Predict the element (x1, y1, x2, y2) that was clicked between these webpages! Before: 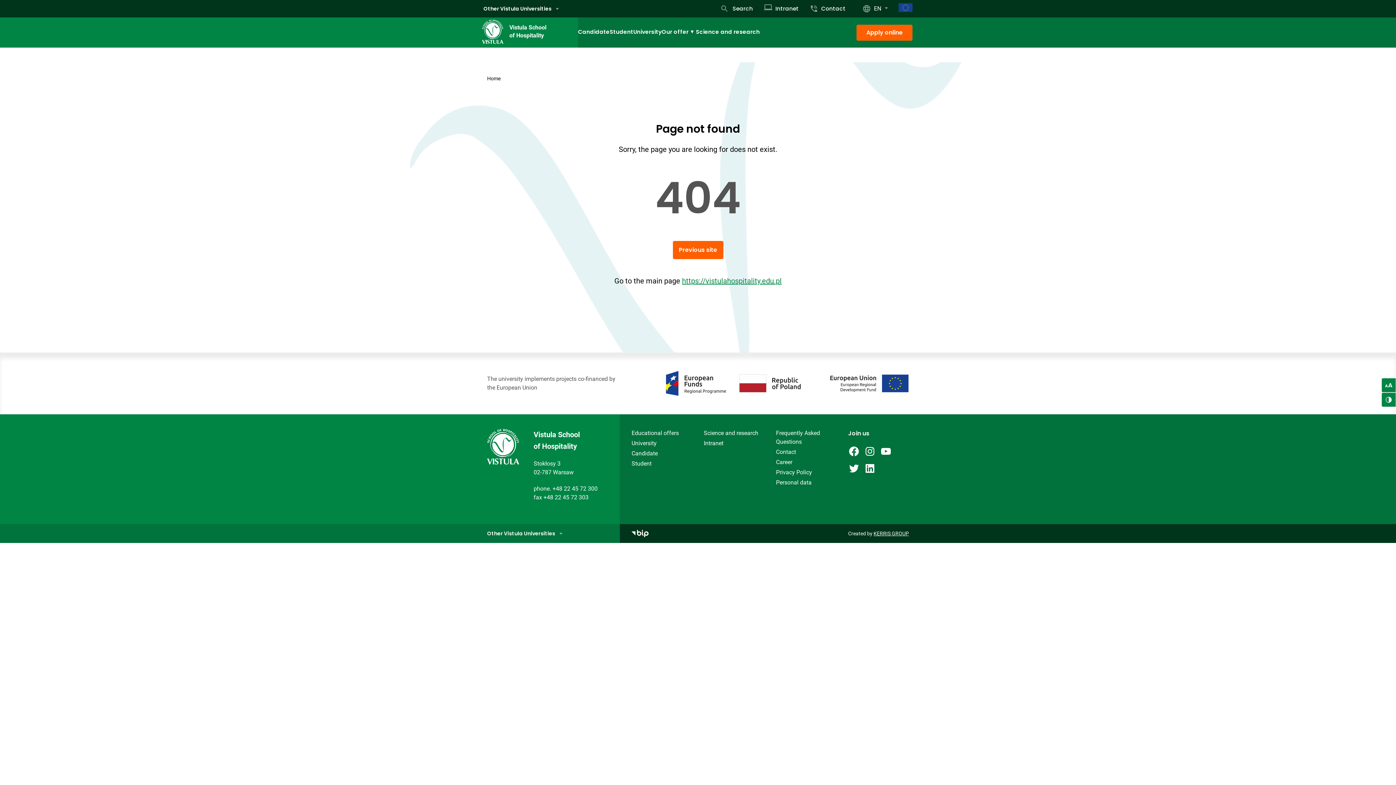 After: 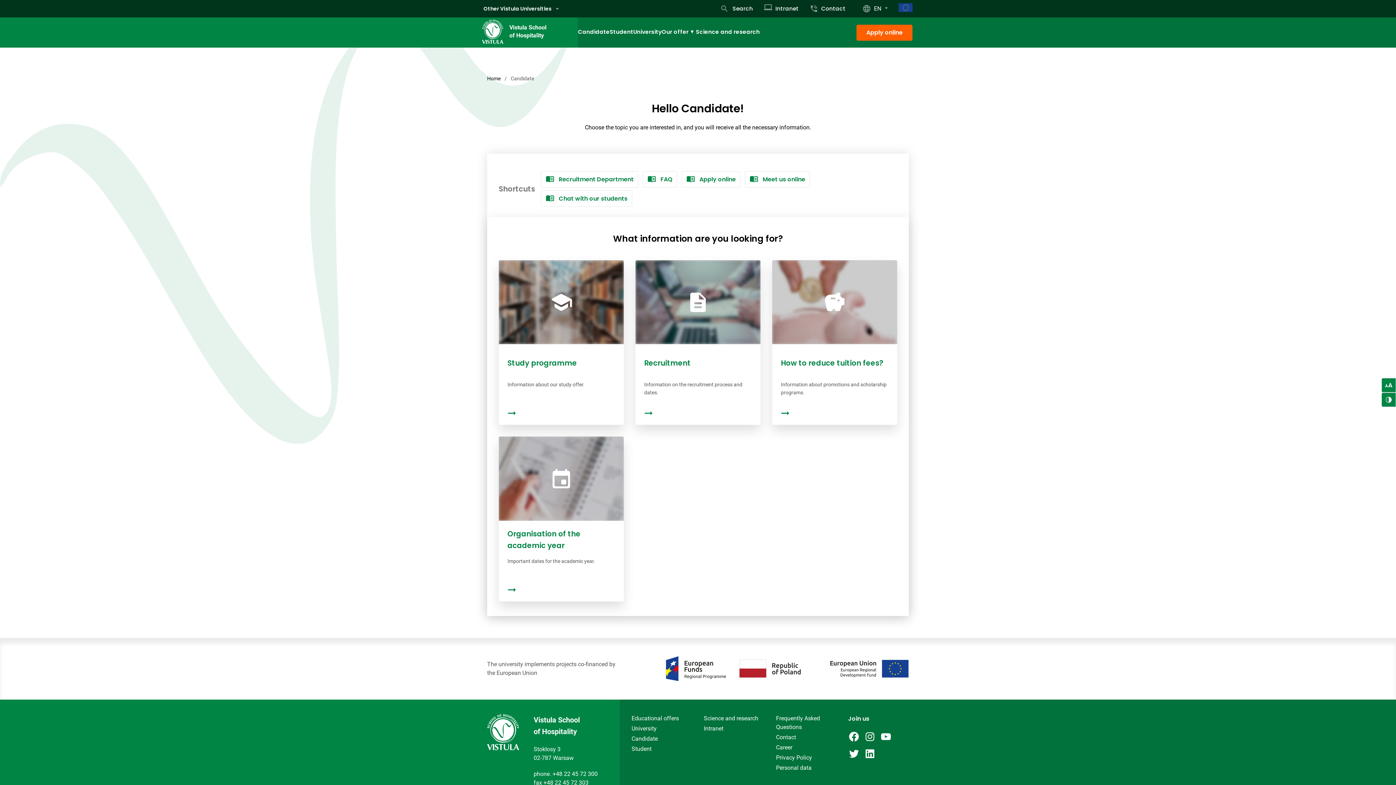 Action: label: Candidate bbox: (631, 450, 657, 456)